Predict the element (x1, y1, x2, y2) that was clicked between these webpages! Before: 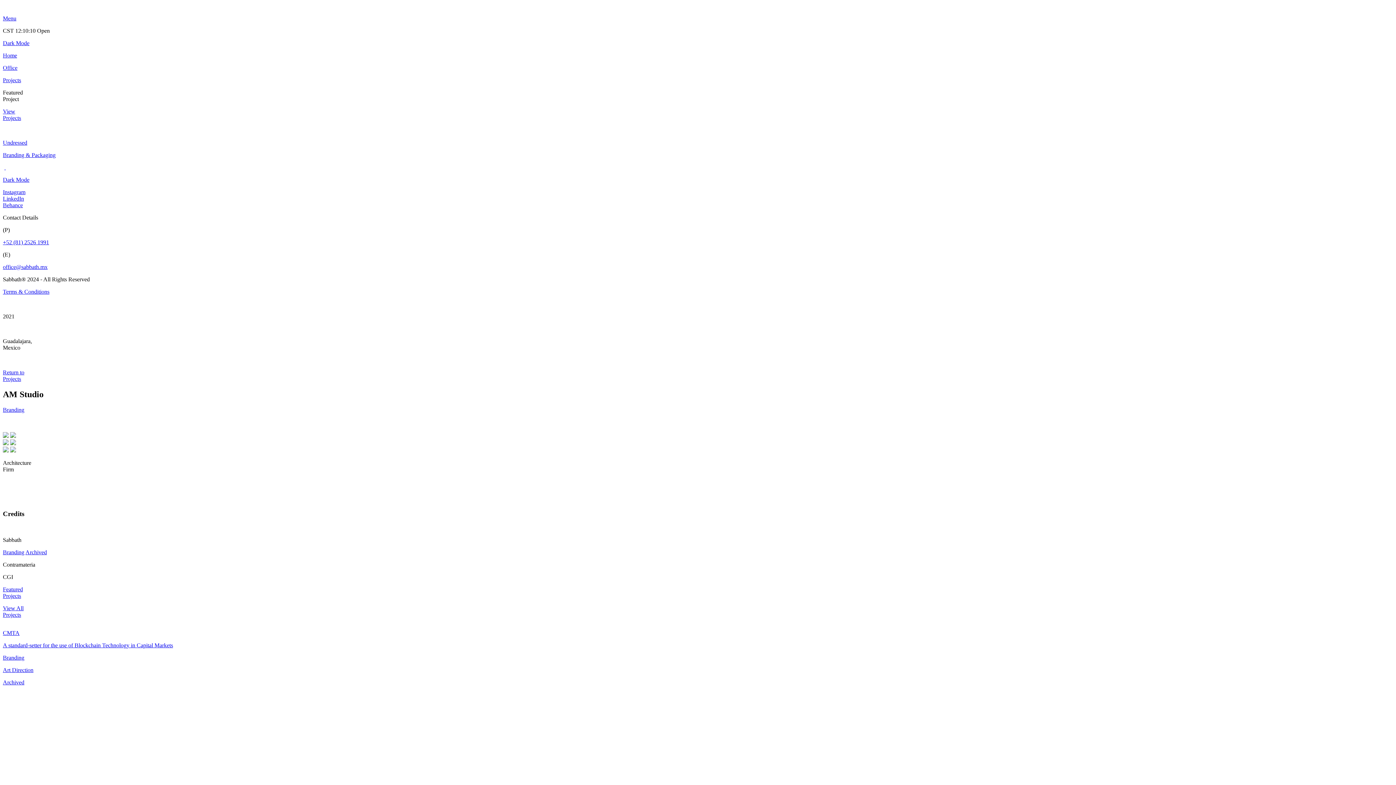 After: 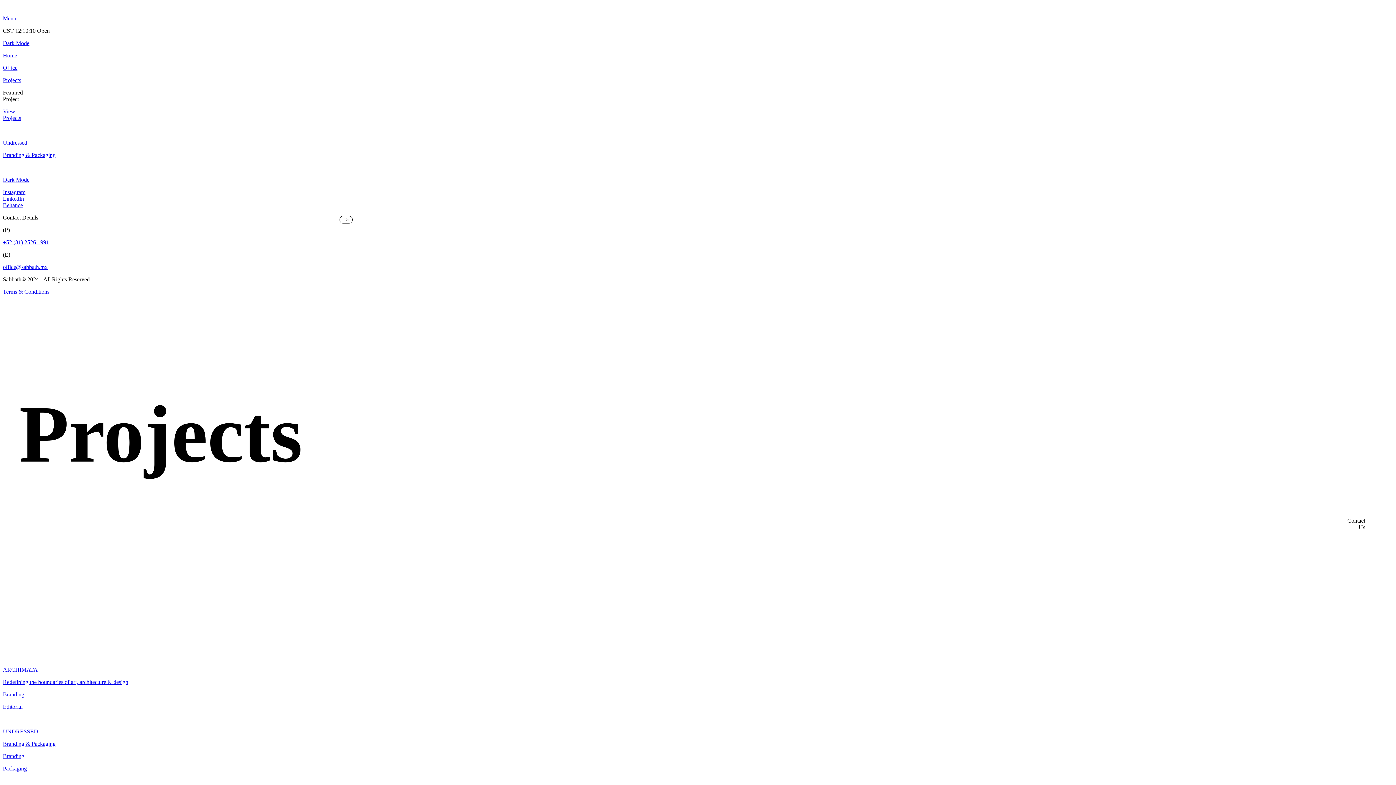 Action: bbox: (25, 549, 46, 555) label: Archived